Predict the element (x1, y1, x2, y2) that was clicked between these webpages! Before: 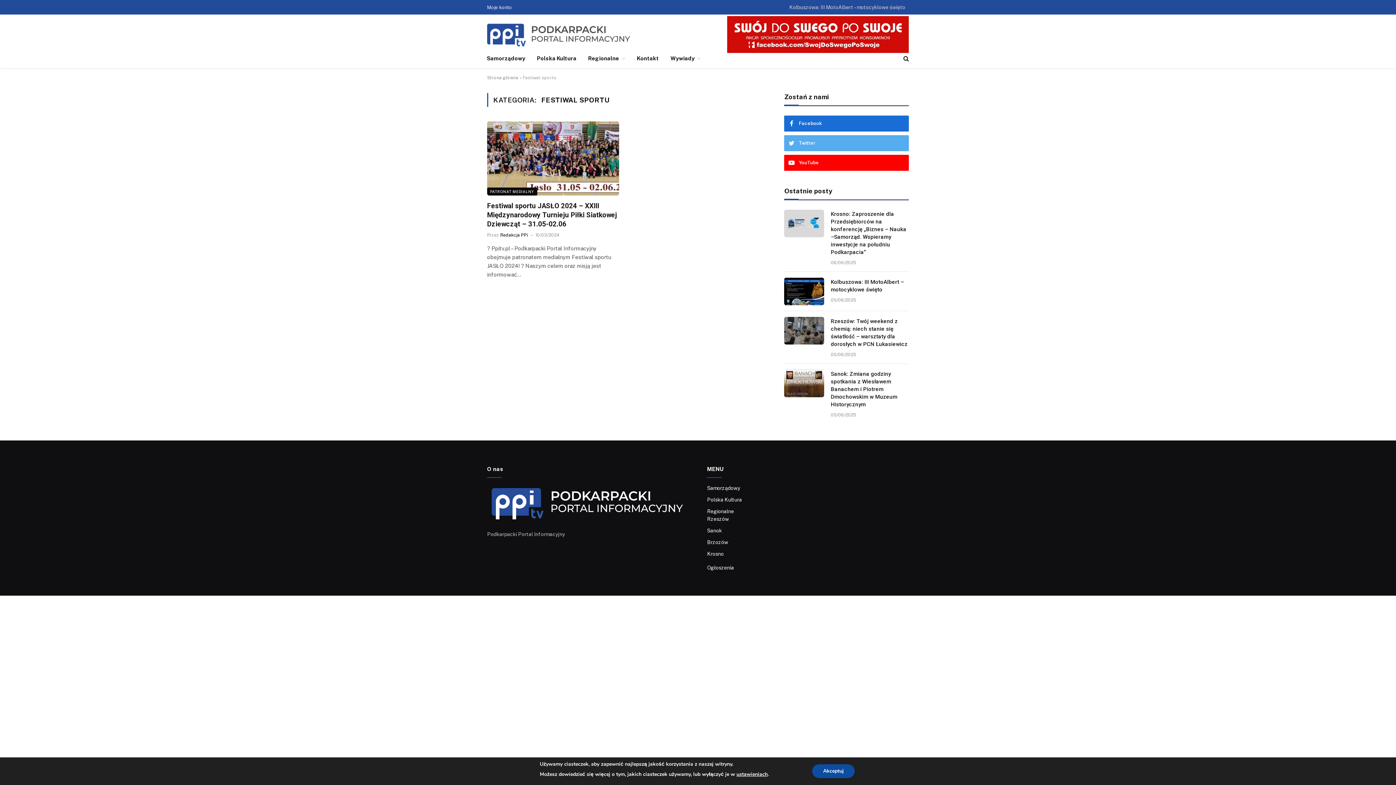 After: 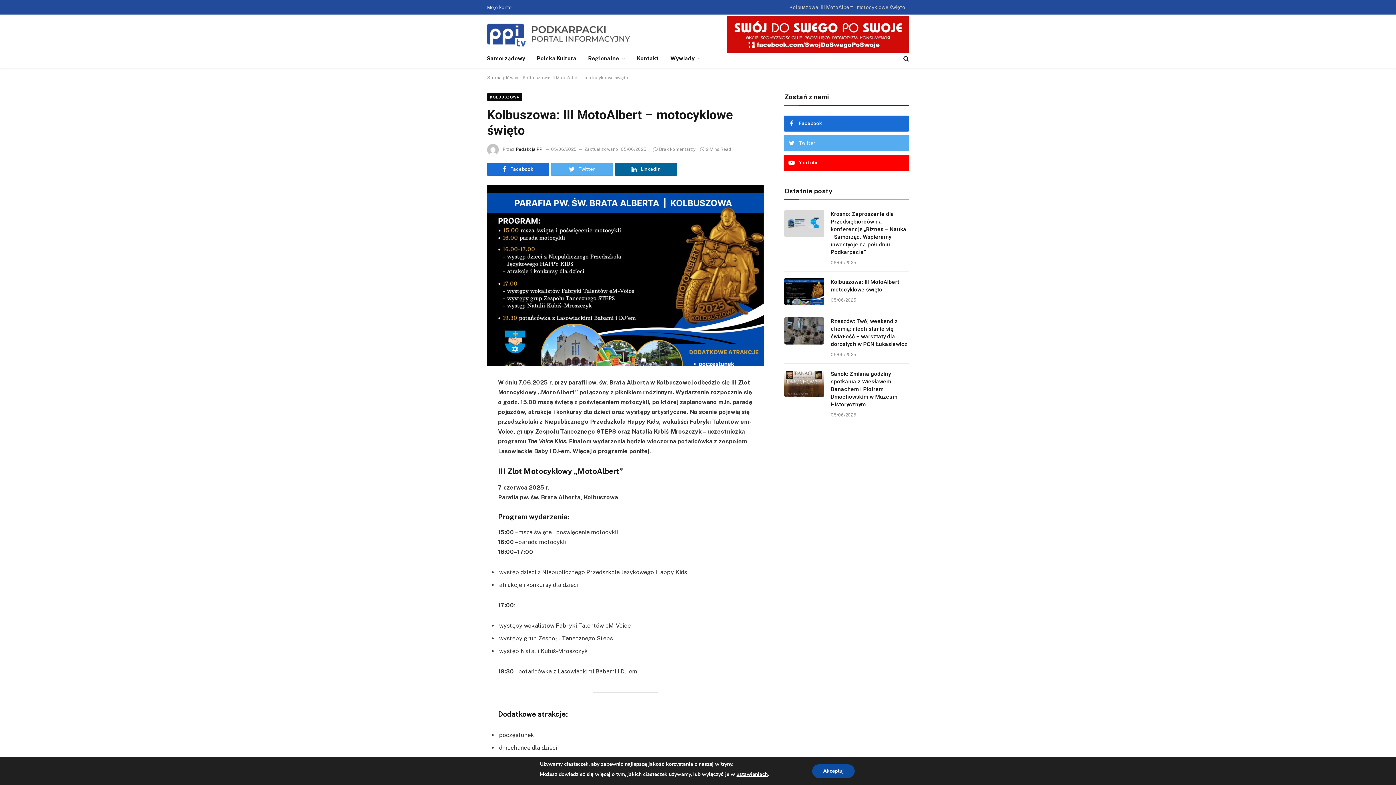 Action: label: Kolbuszowa: III MotoAlbert – motocyklowe święto bbox: (831, 278, 909, 293)